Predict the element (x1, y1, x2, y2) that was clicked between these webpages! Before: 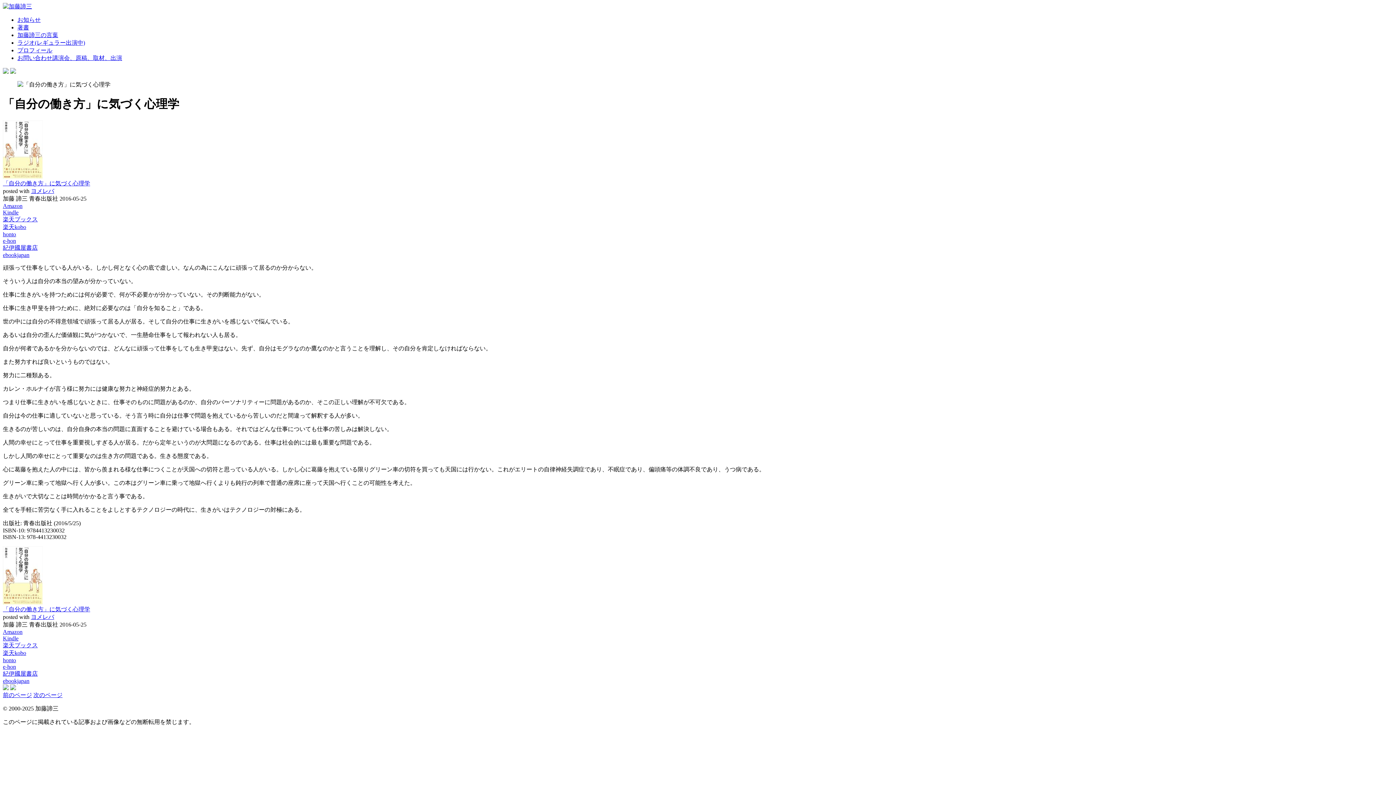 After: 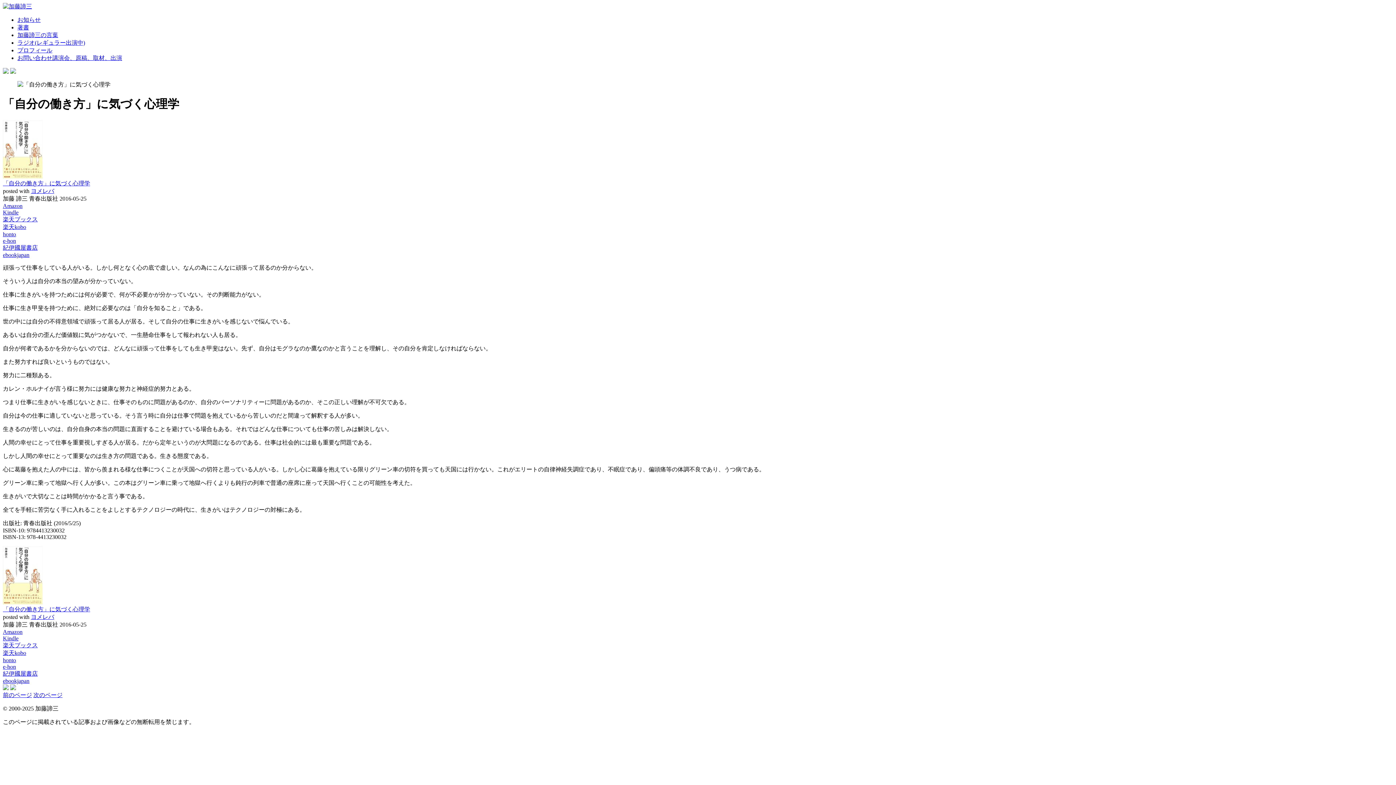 Action: bbox: (2, 223, 26, 230) label: 楽天kobo